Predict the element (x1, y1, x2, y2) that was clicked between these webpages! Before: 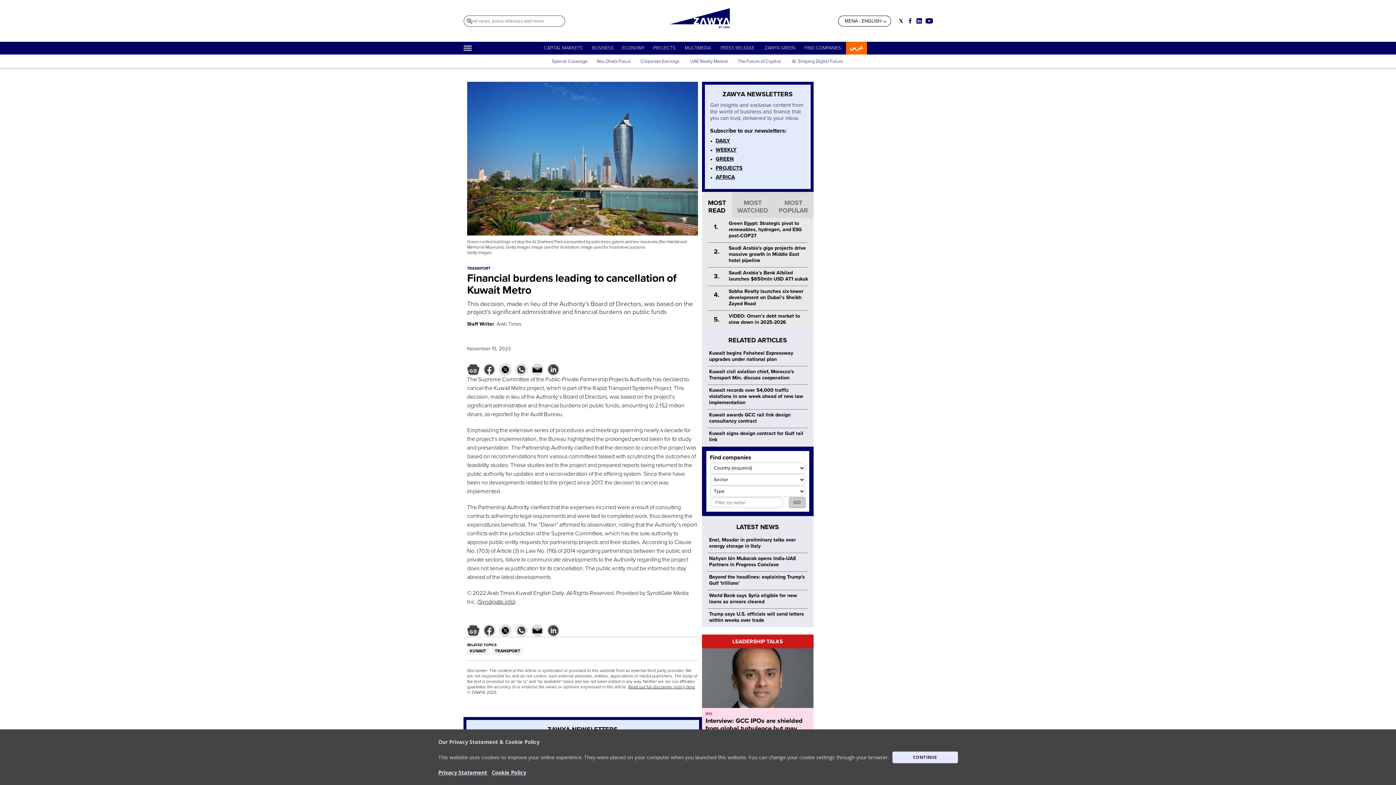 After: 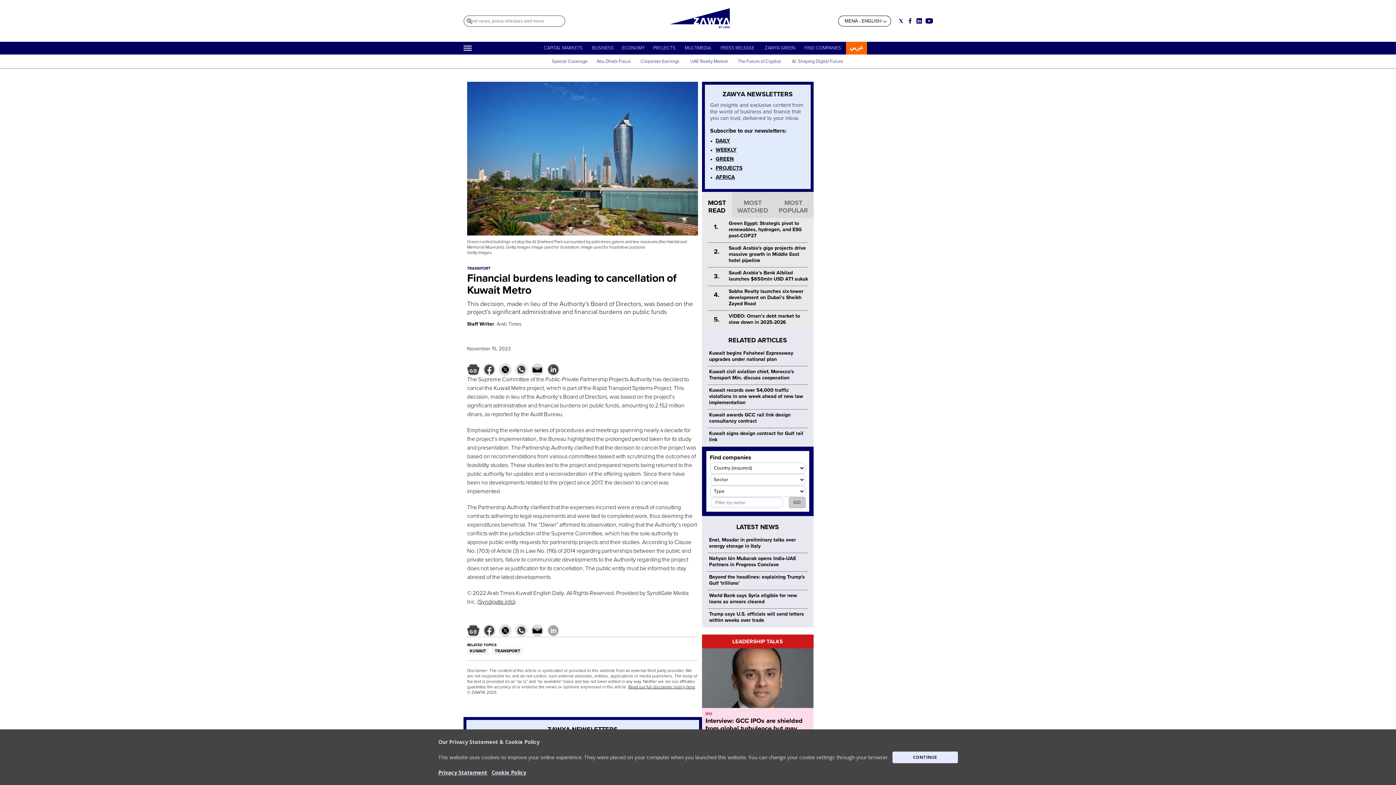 Action: bbox: (547, 624, 559, 637)